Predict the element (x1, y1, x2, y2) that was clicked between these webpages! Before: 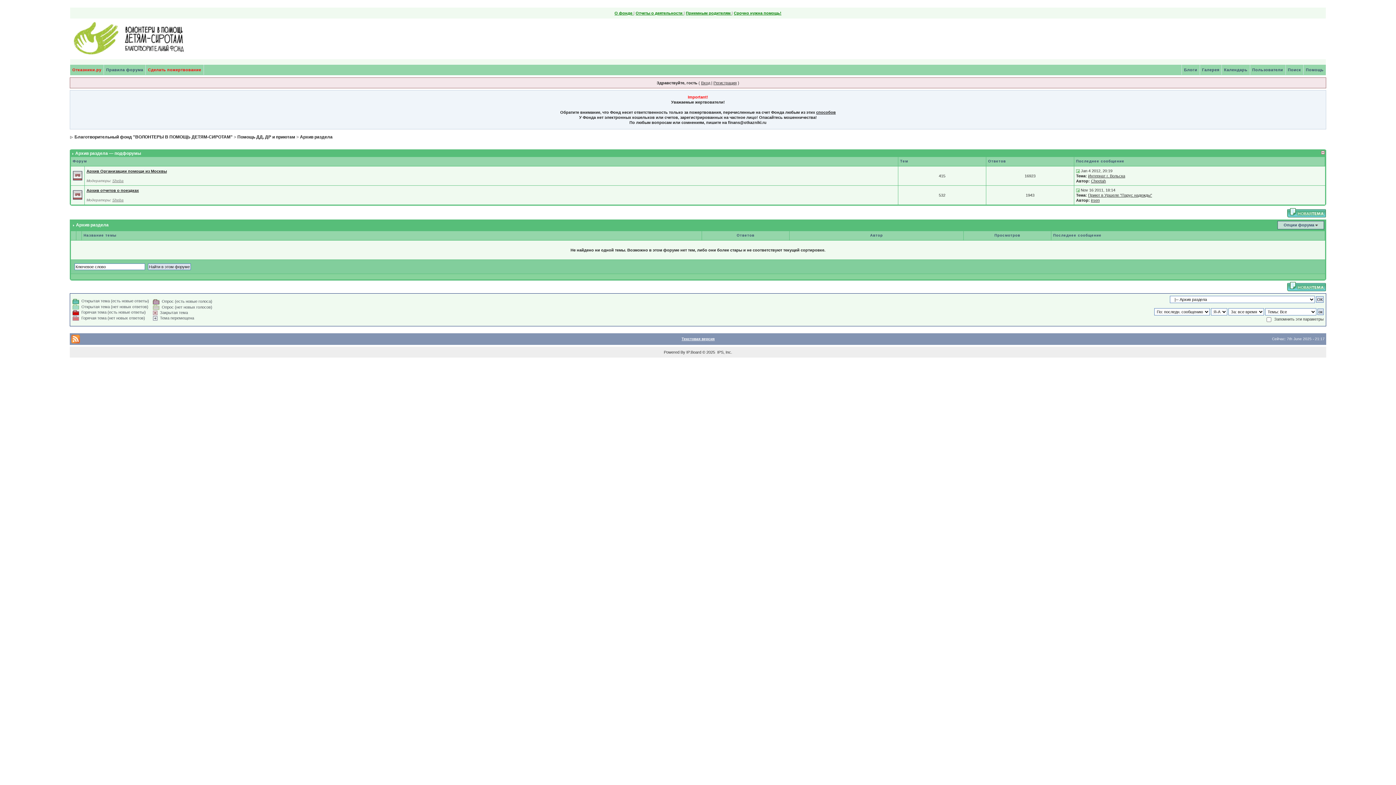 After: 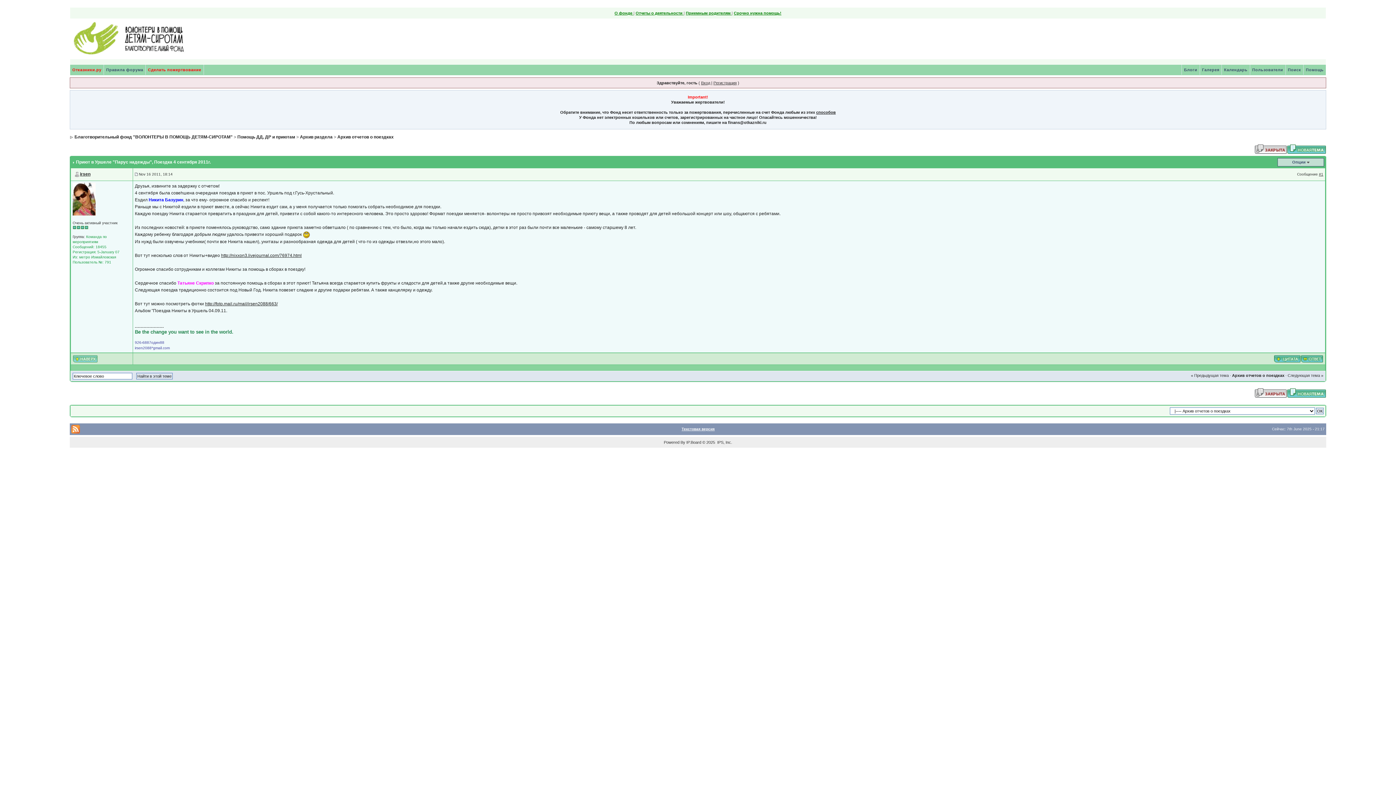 Action: bbox: (1076, 188, 1080, 192)